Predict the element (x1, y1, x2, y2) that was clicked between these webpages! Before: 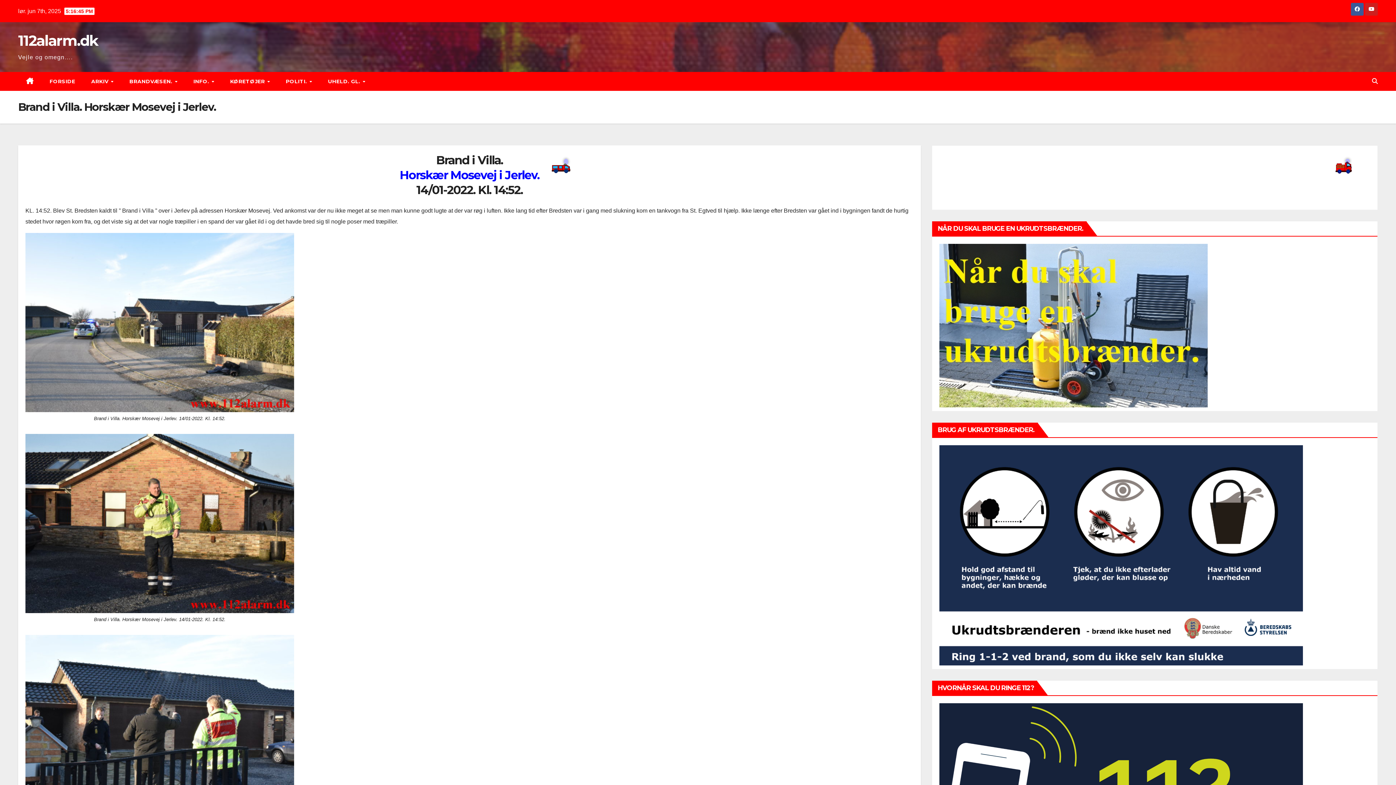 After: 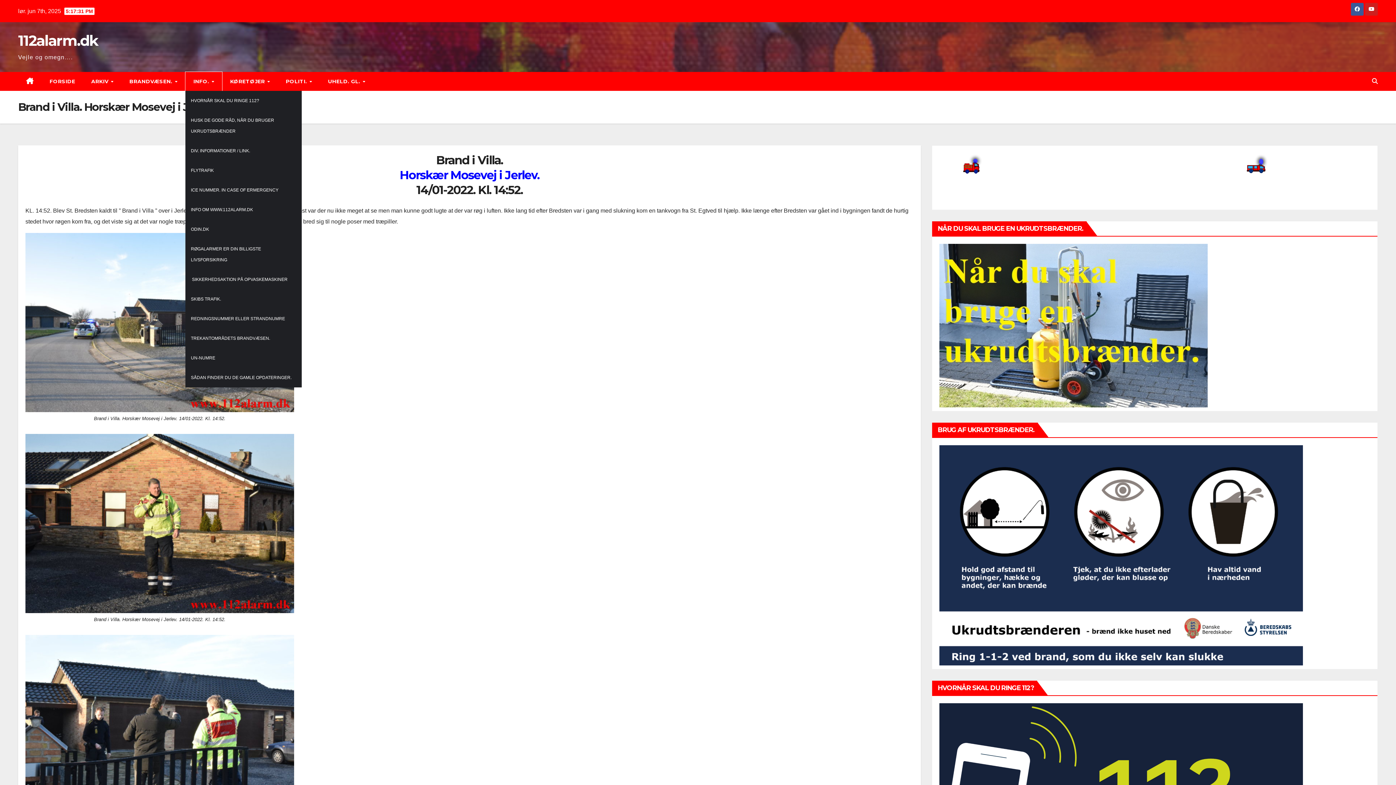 Action: bbox: (185, 72, 222, 90) label: INFO. 